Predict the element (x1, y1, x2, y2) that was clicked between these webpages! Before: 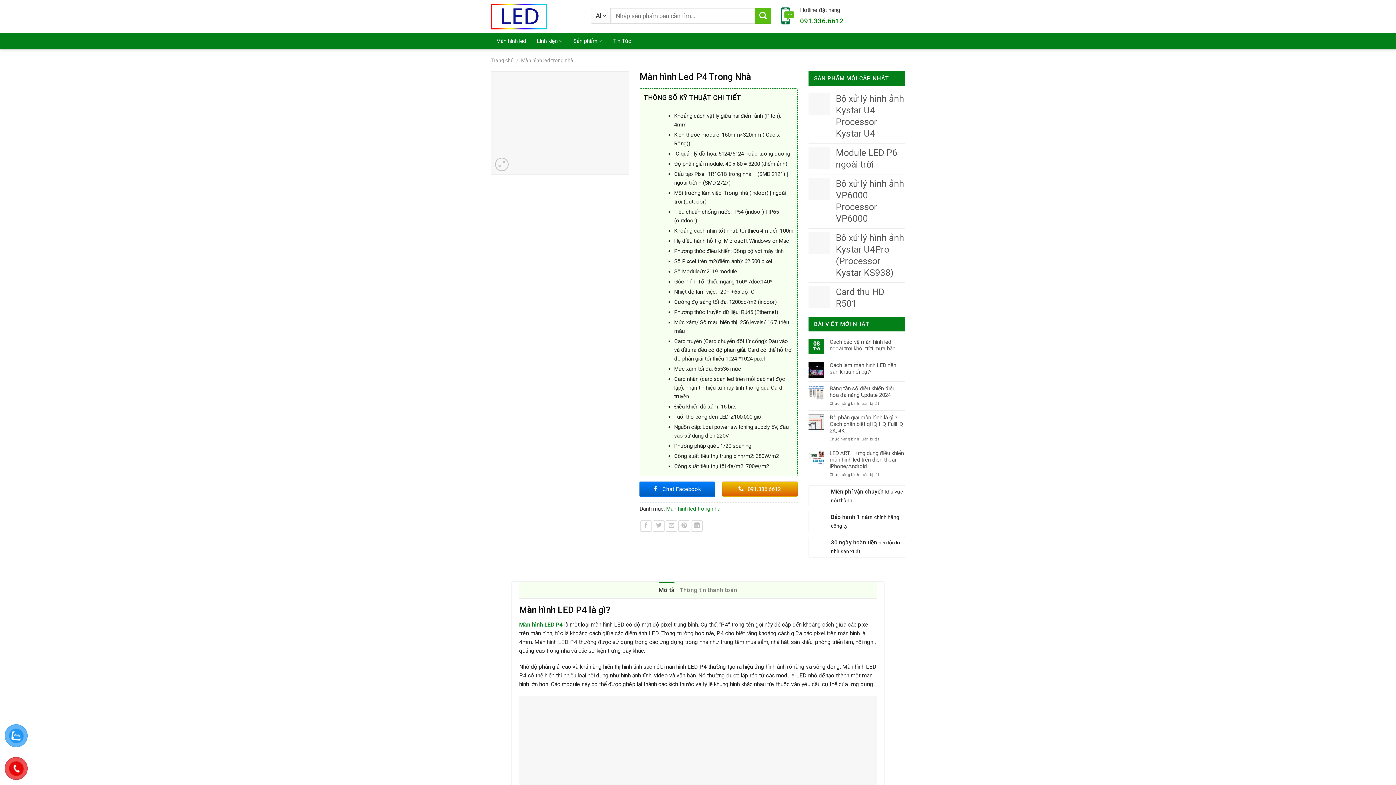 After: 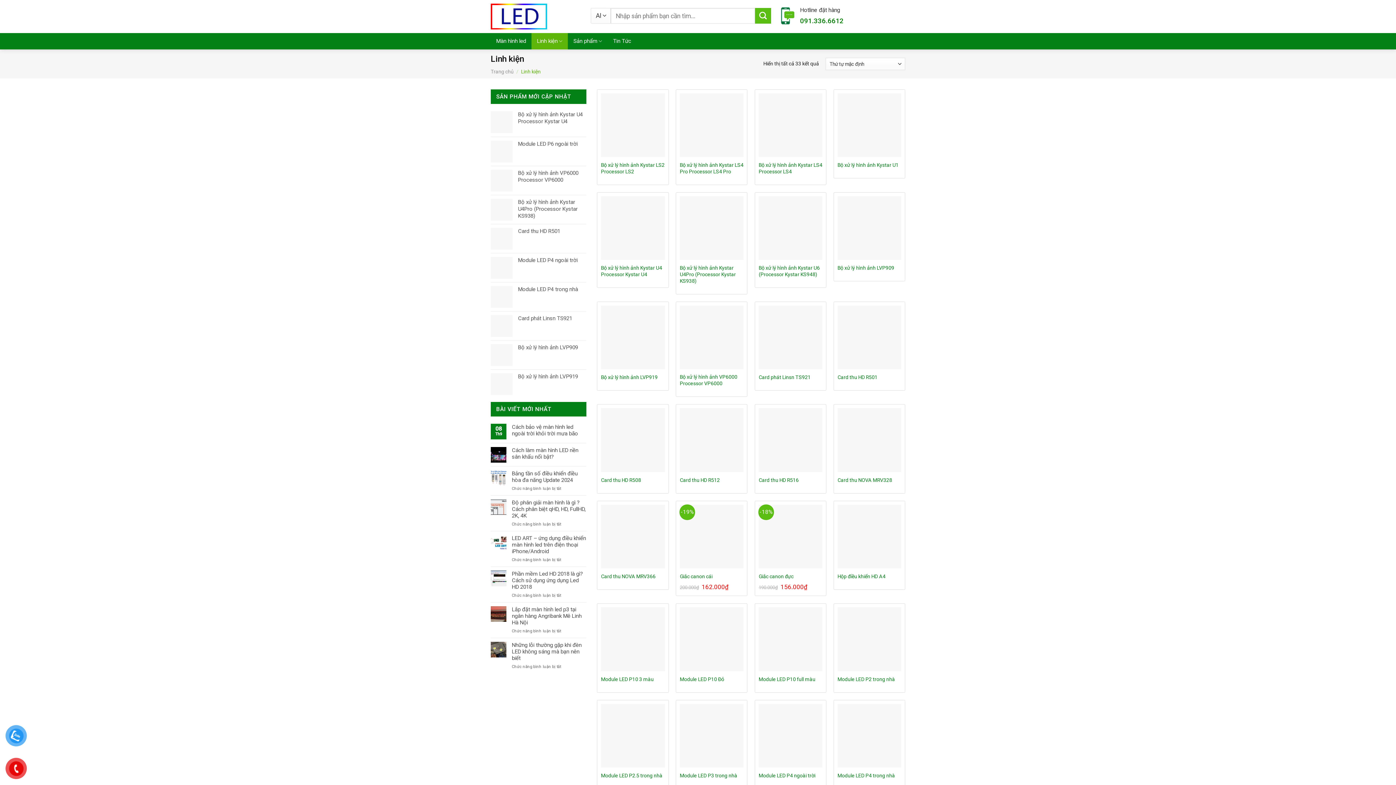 Action: label: Linh kiện bbox: (531, 33, 568, 49)